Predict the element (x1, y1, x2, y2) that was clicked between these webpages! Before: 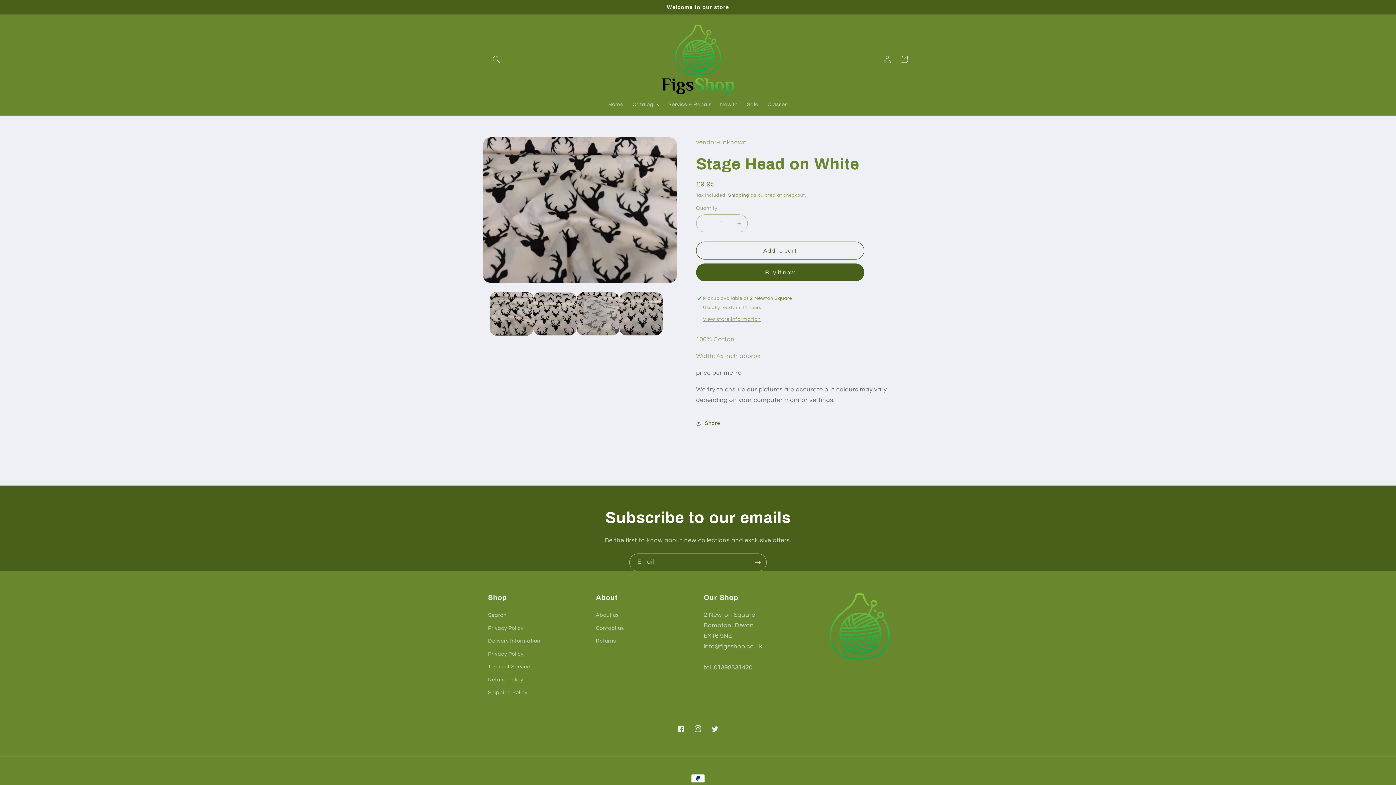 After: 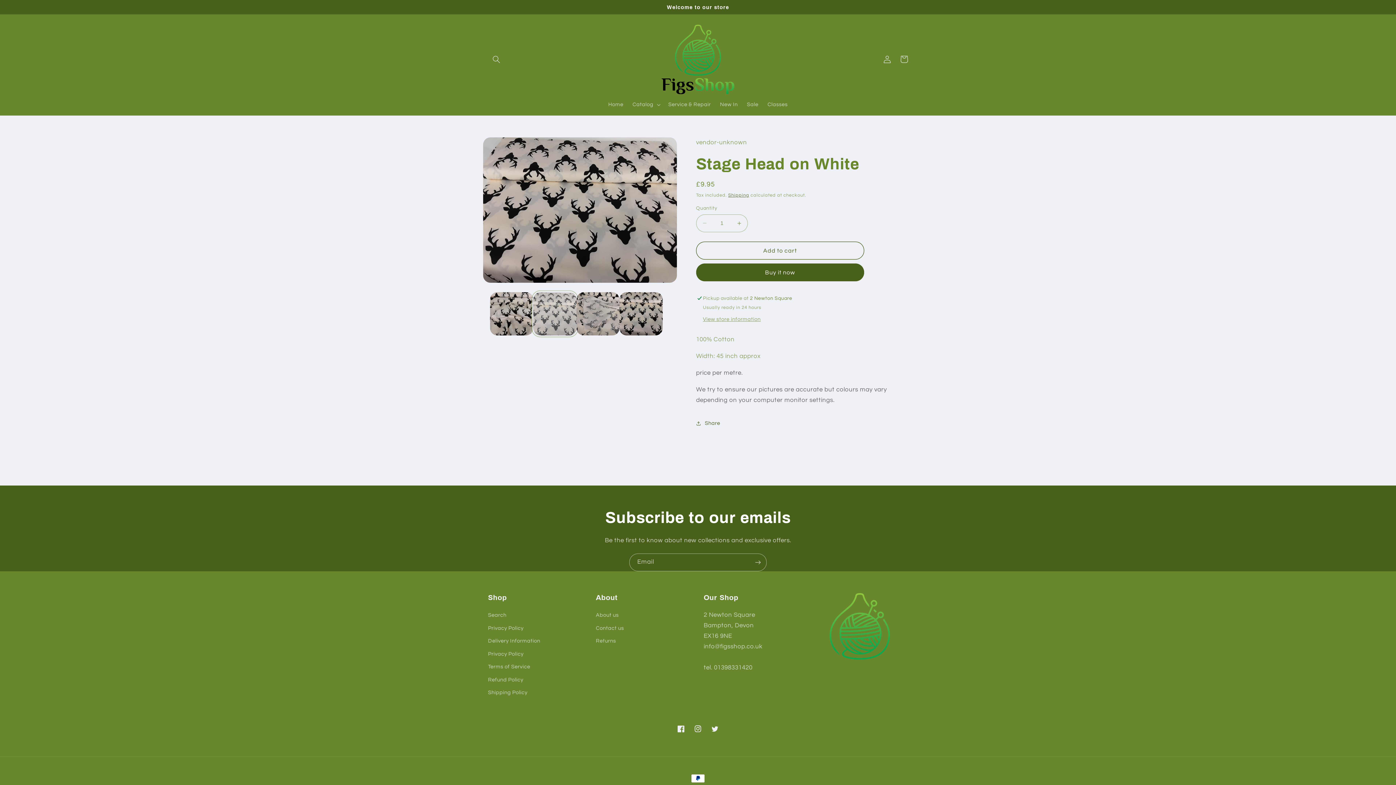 Action: bbox: (533, 292, 576, 335) label: Load image 2 in gallery view